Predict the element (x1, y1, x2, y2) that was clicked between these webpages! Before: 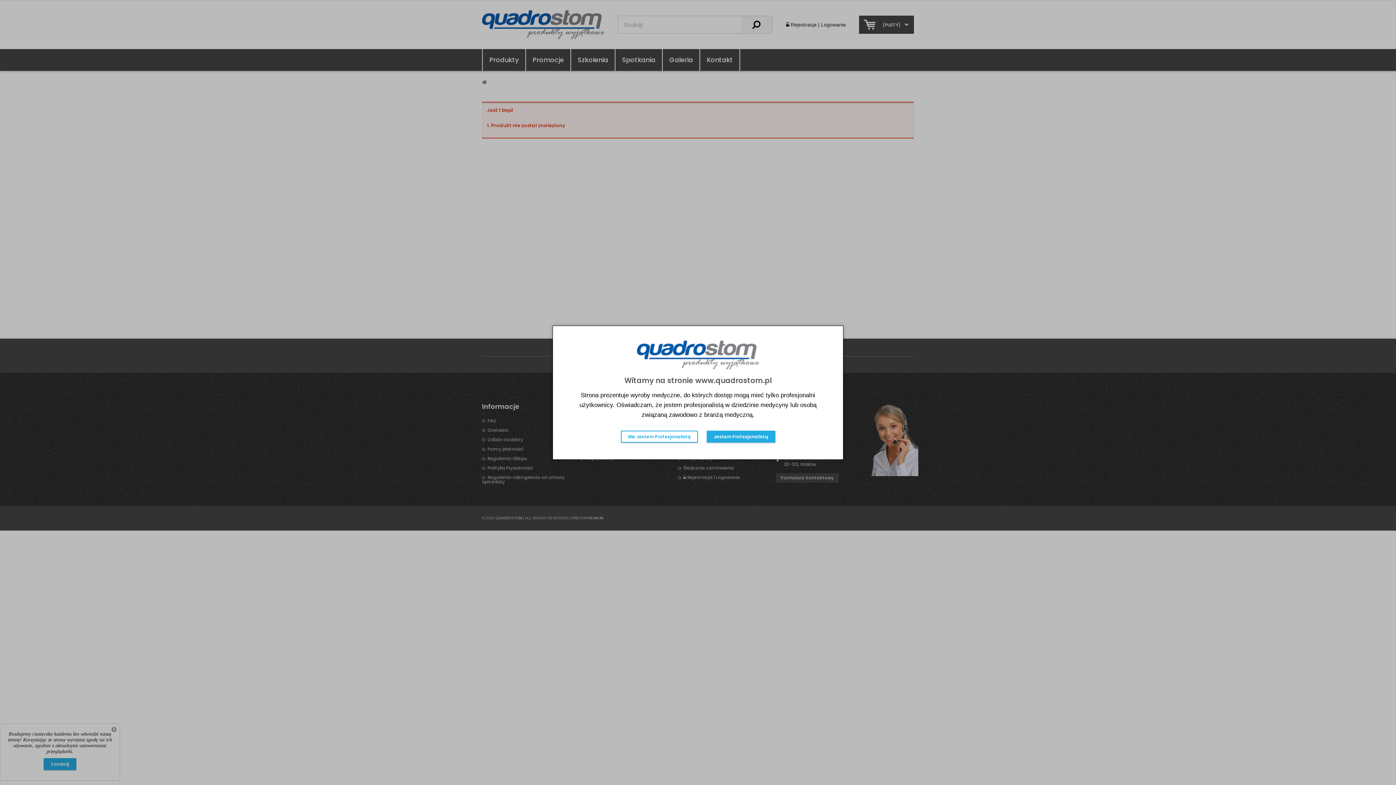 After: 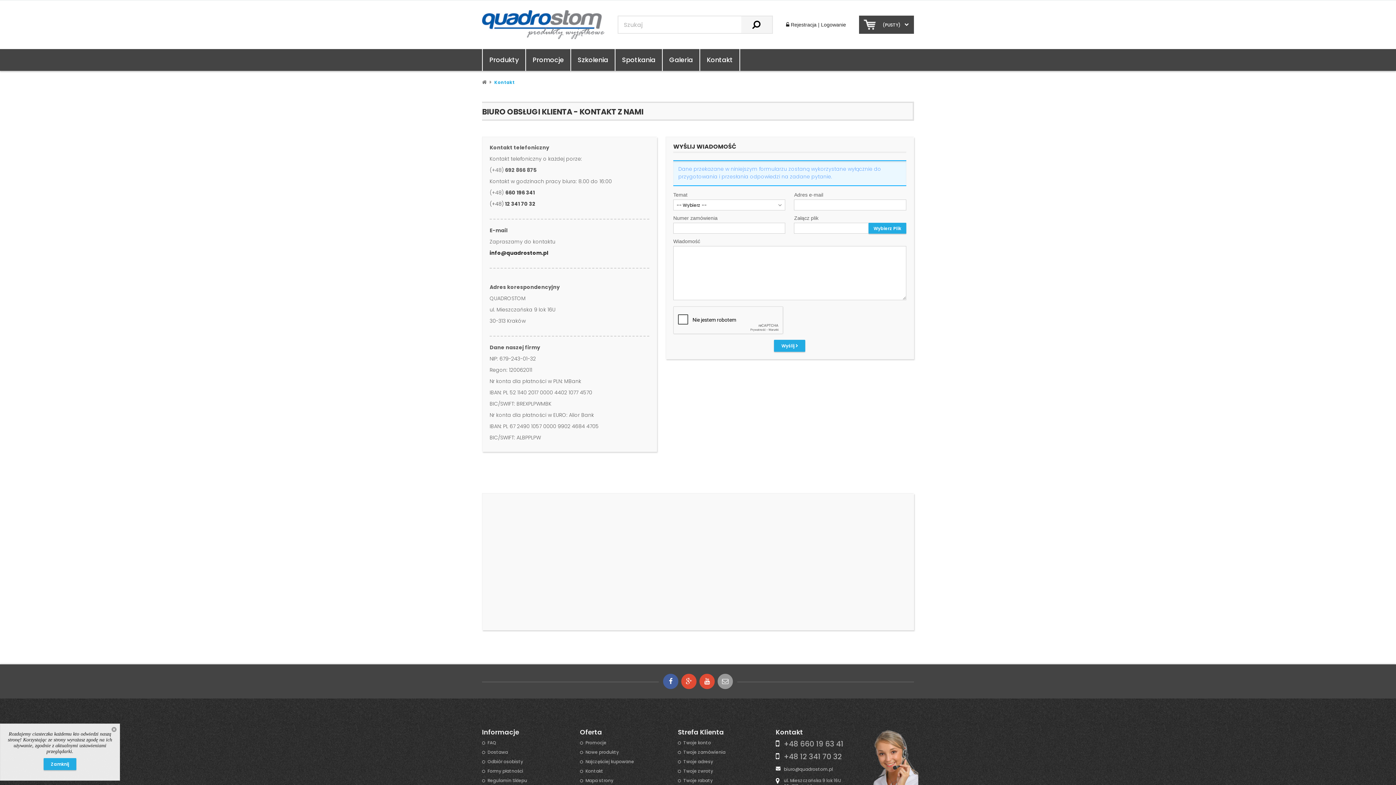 Action: label: Nie Jestem Profesjonalistą bbox: (620, 430, 698, 442)